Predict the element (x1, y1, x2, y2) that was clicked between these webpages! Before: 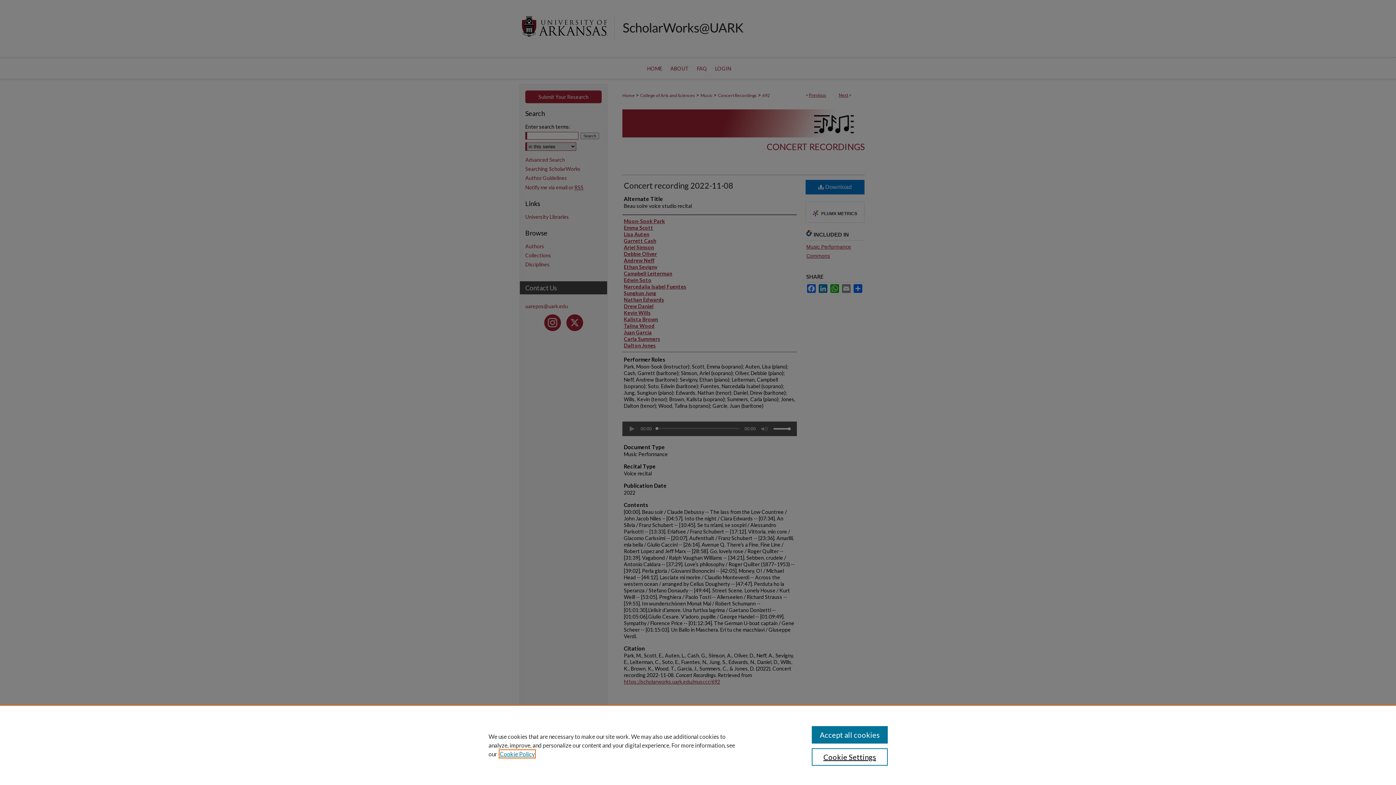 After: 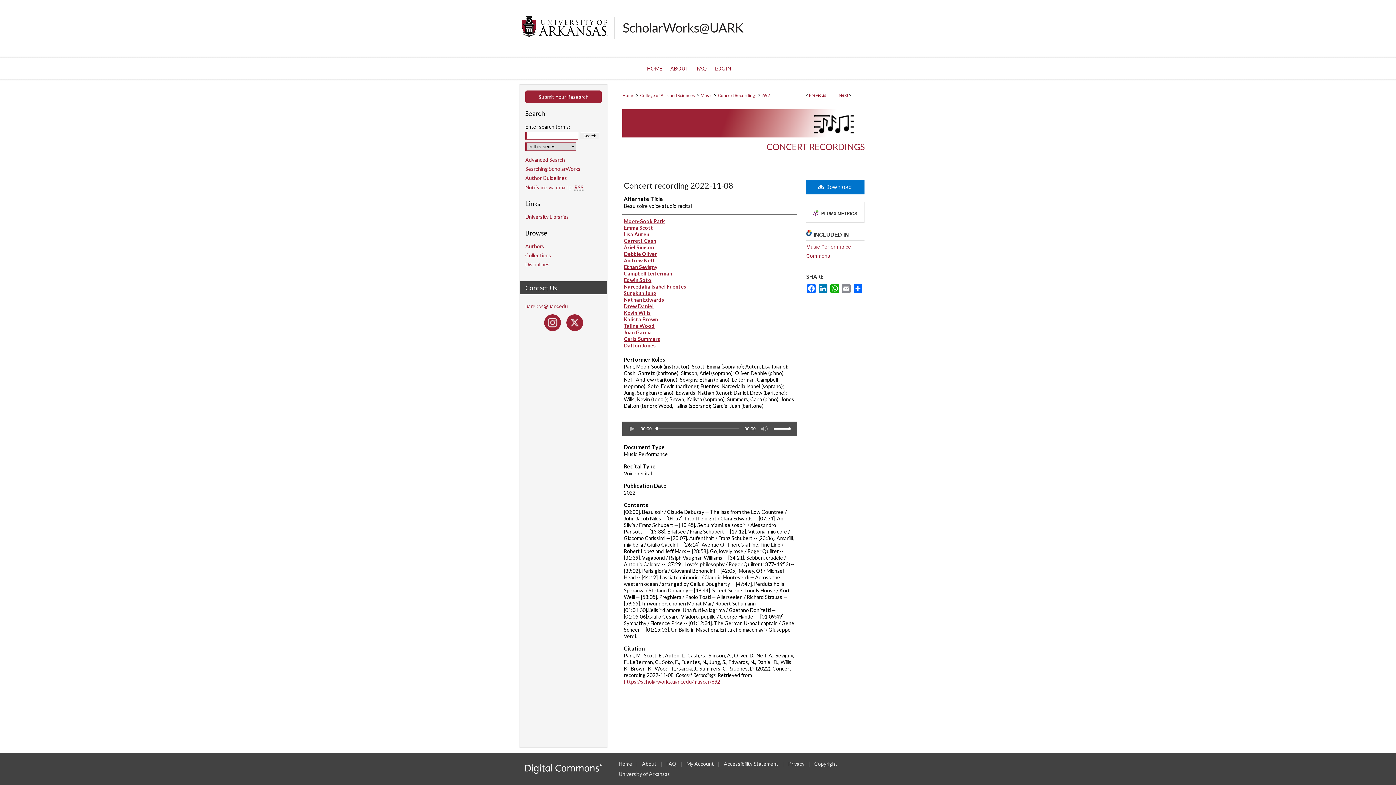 Action: bbox: (811, 726, 887, 744) label: Accept all cookies